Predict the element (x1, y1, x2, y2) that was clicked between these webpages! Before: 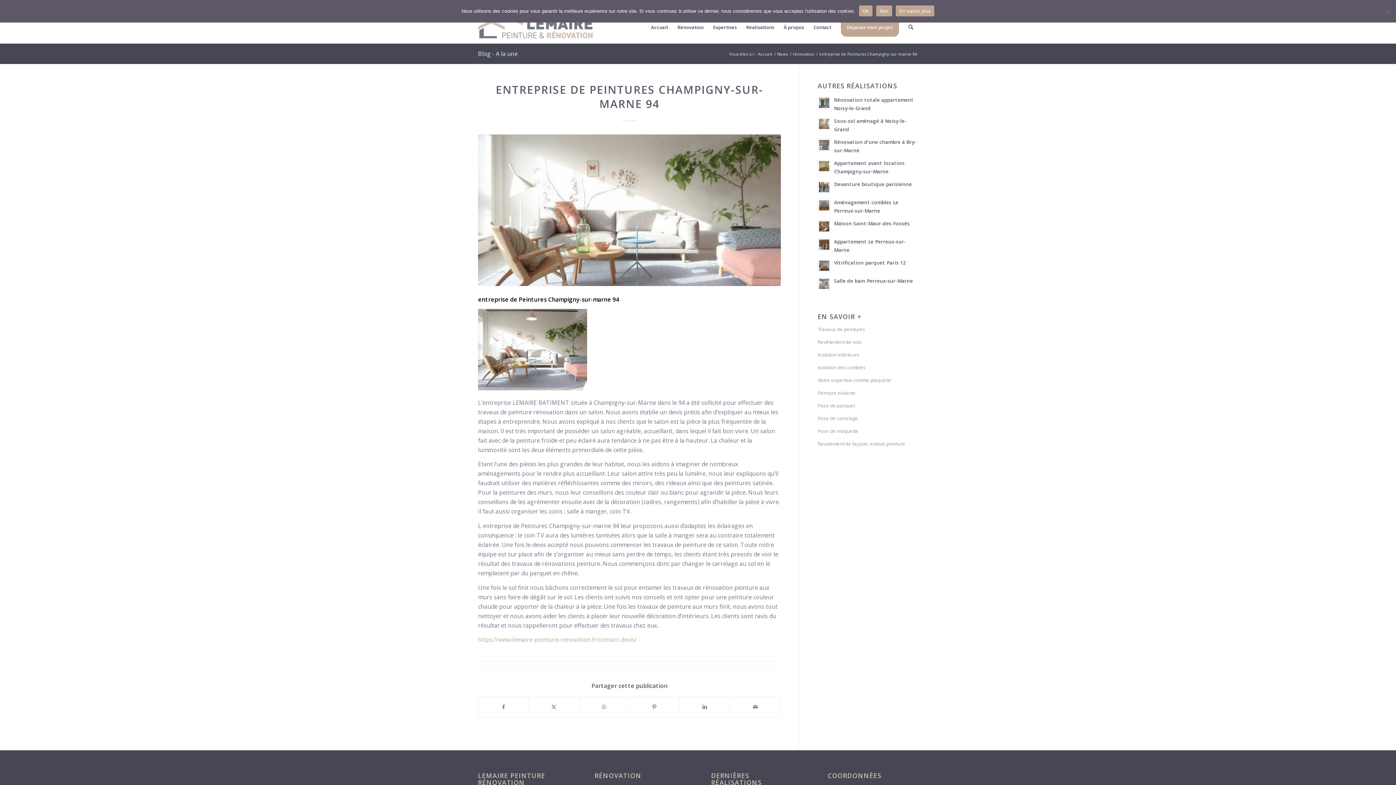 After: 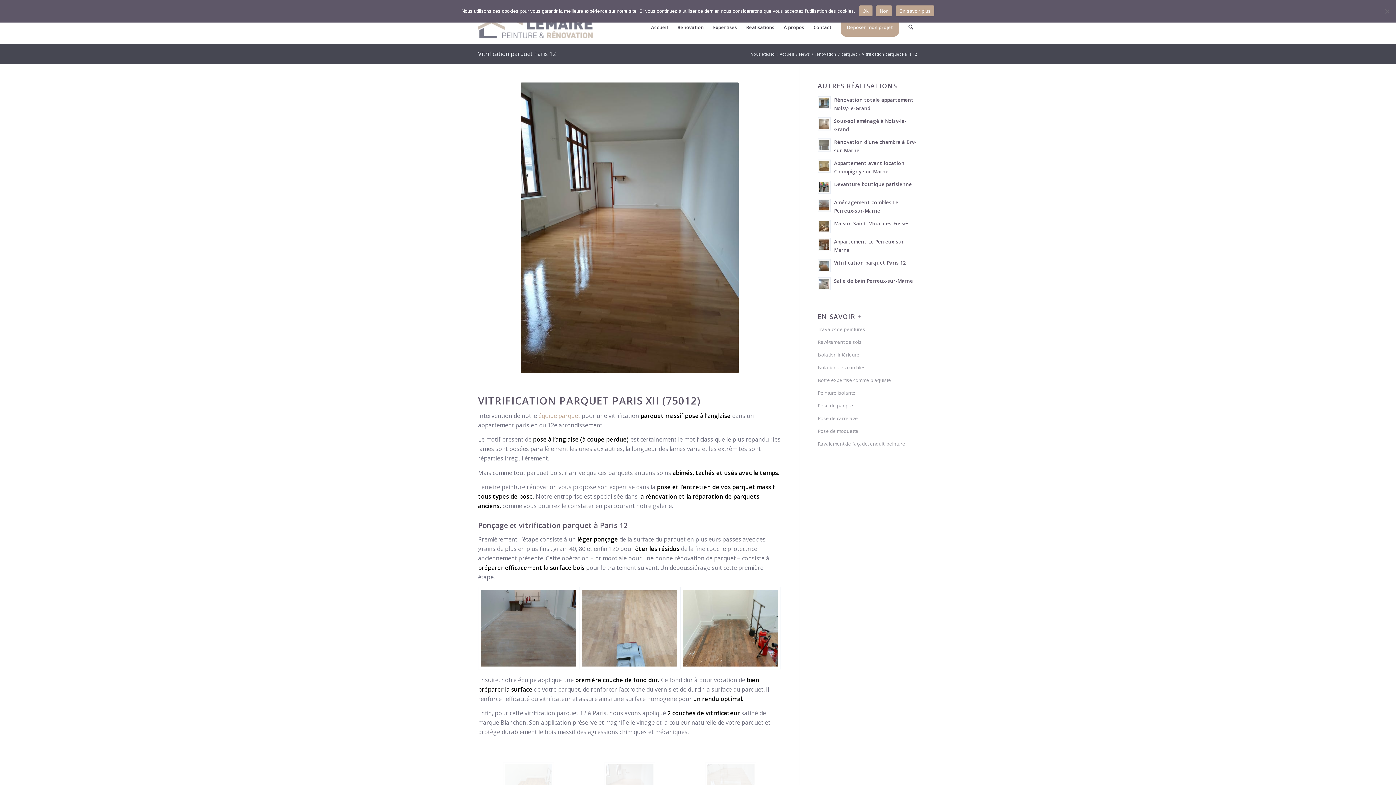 Action: bbox: (817, 259, 831, 272)